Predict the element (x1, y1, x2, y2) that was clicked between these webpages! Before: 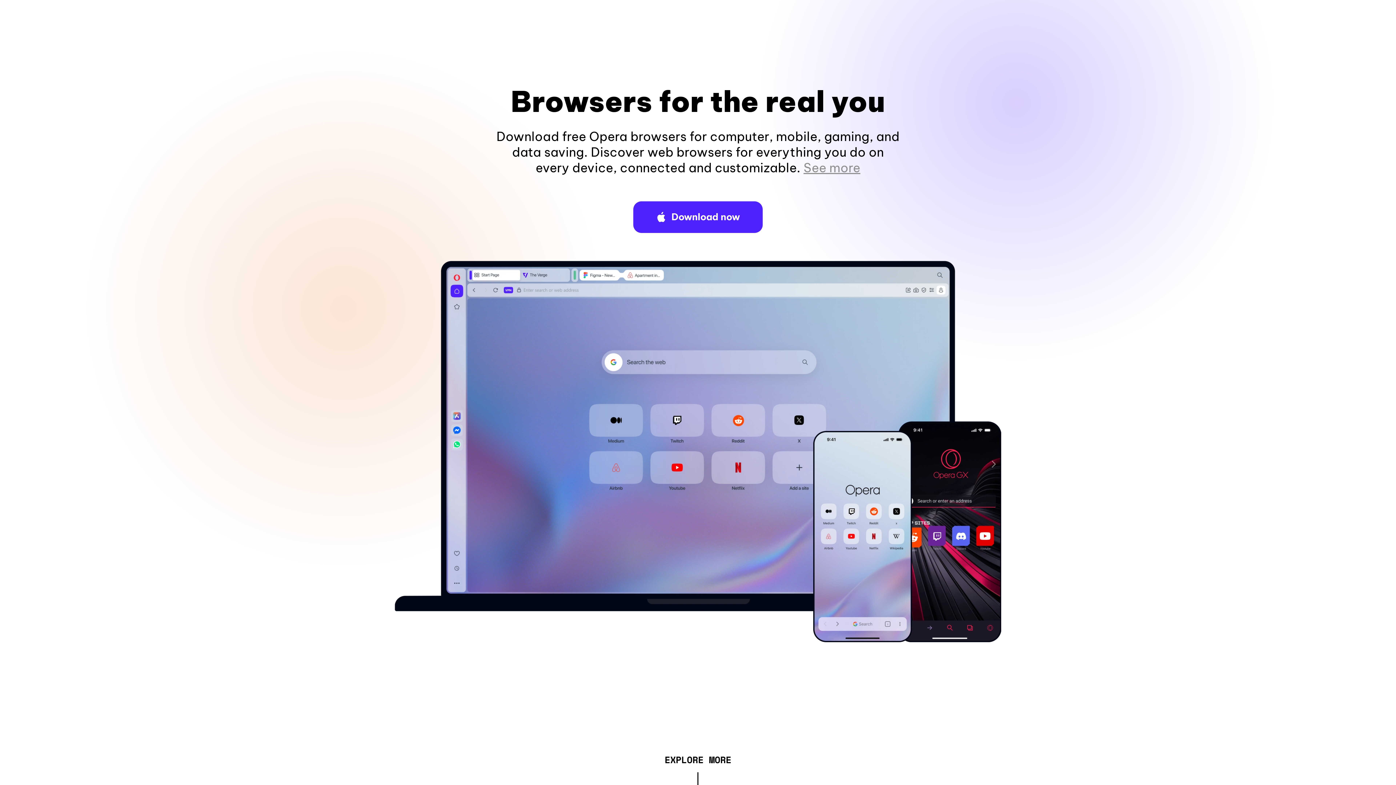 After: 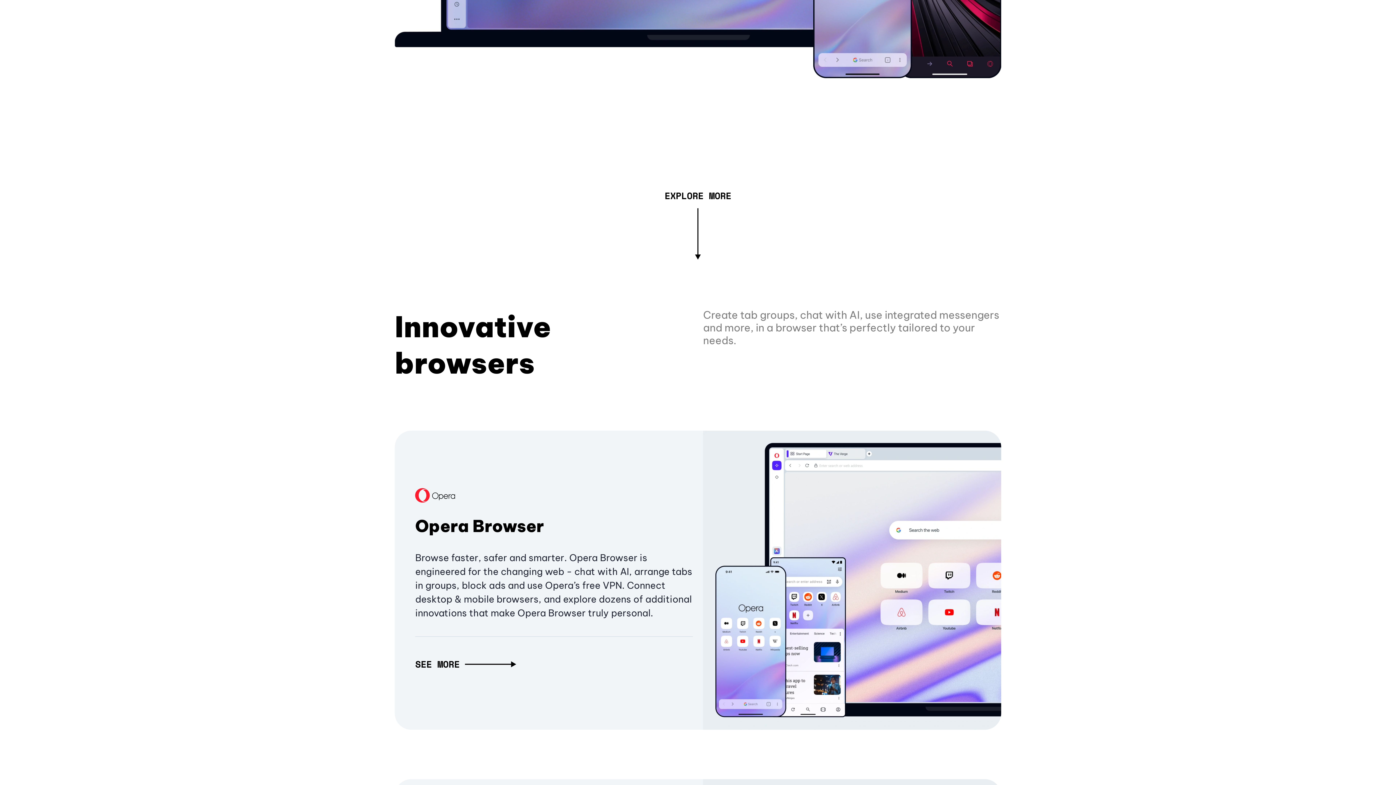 Action: bbox: (803, 160, 860, 175) label: See more